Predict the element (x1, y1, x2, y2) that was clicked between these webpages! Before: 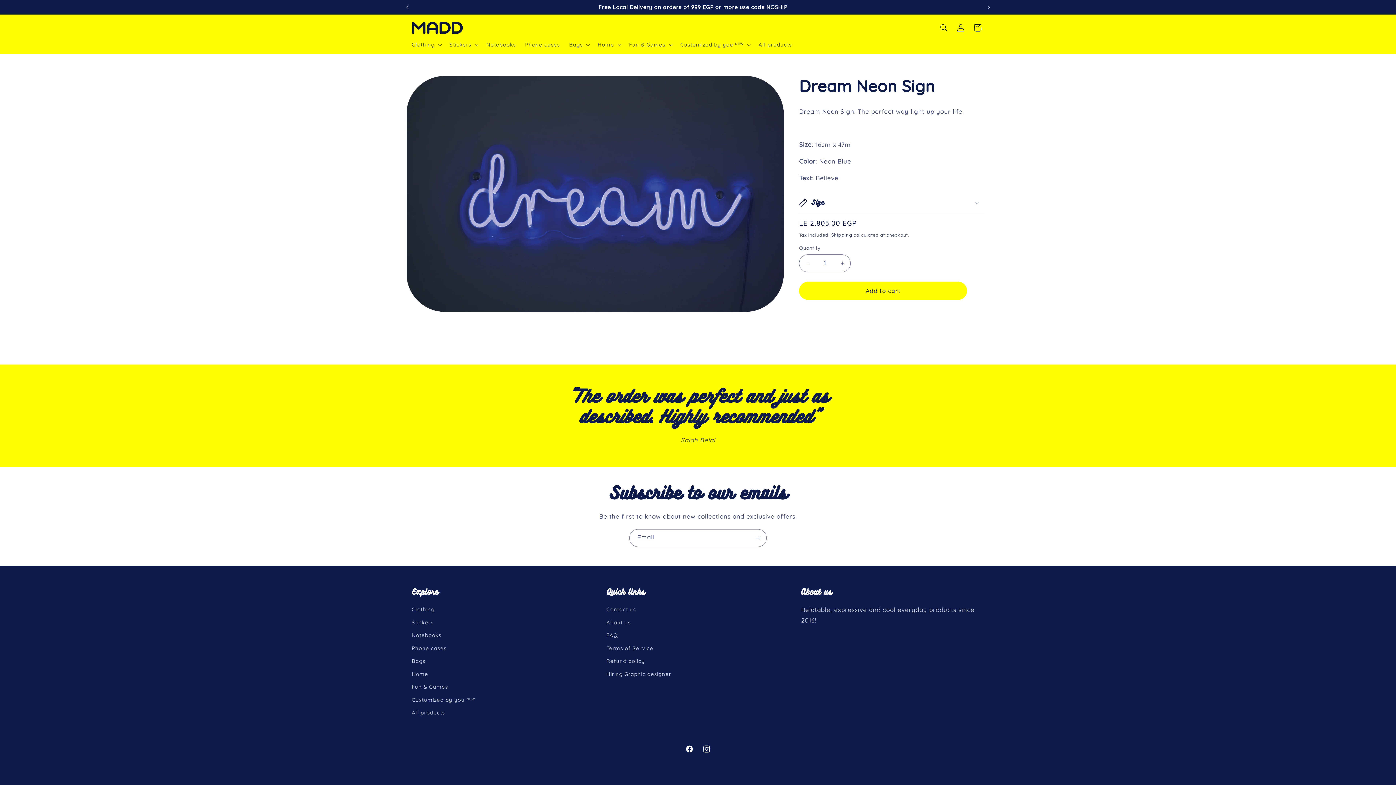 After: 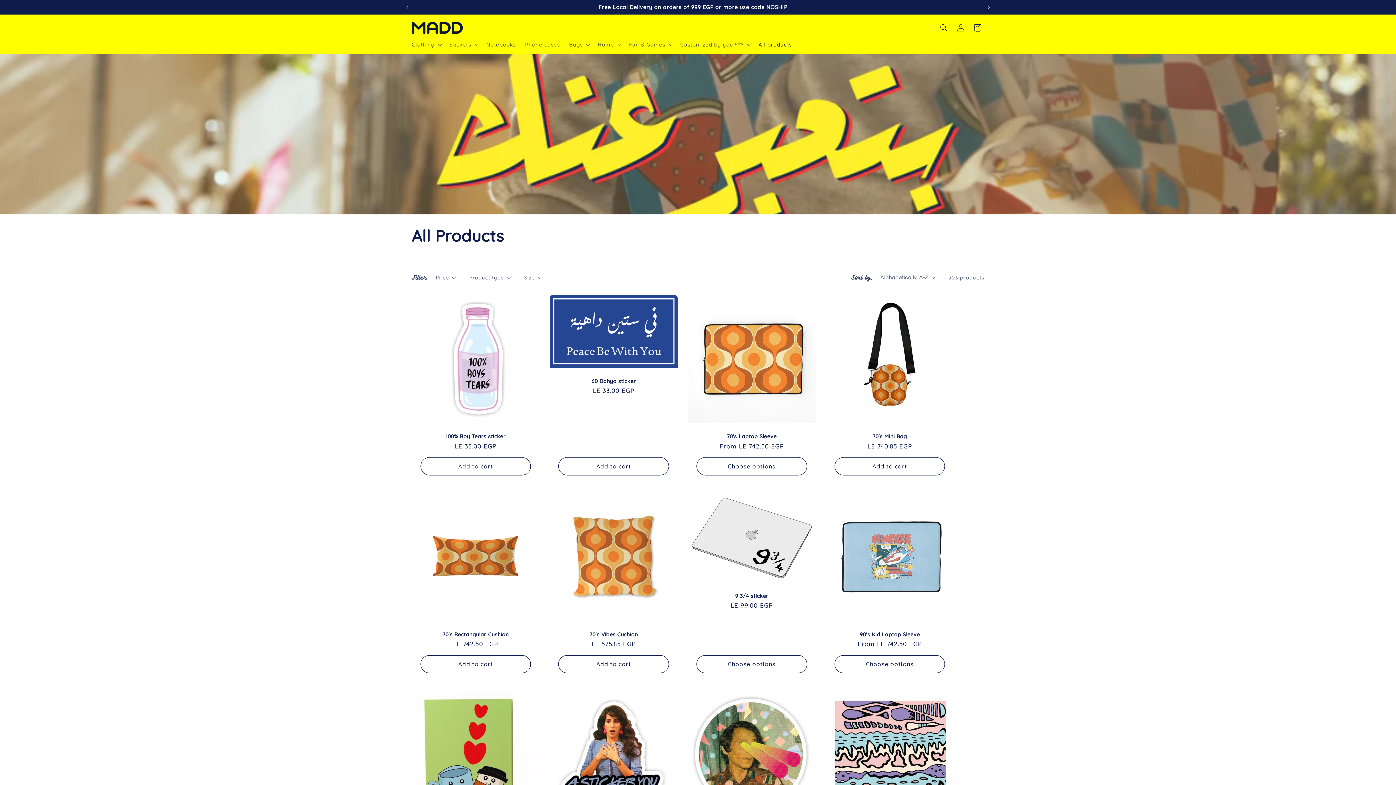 Action: bbox: (411, 706, 445, 719) label: All products